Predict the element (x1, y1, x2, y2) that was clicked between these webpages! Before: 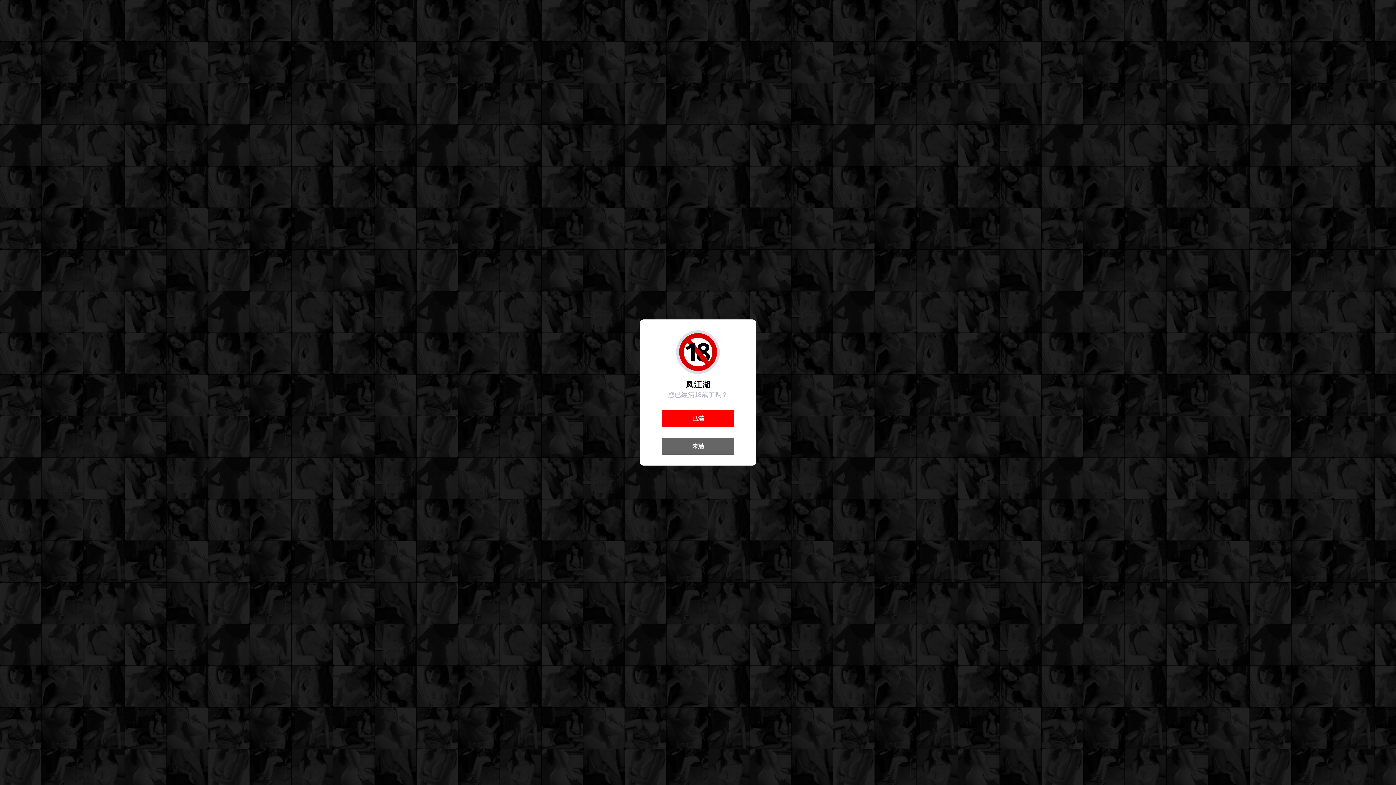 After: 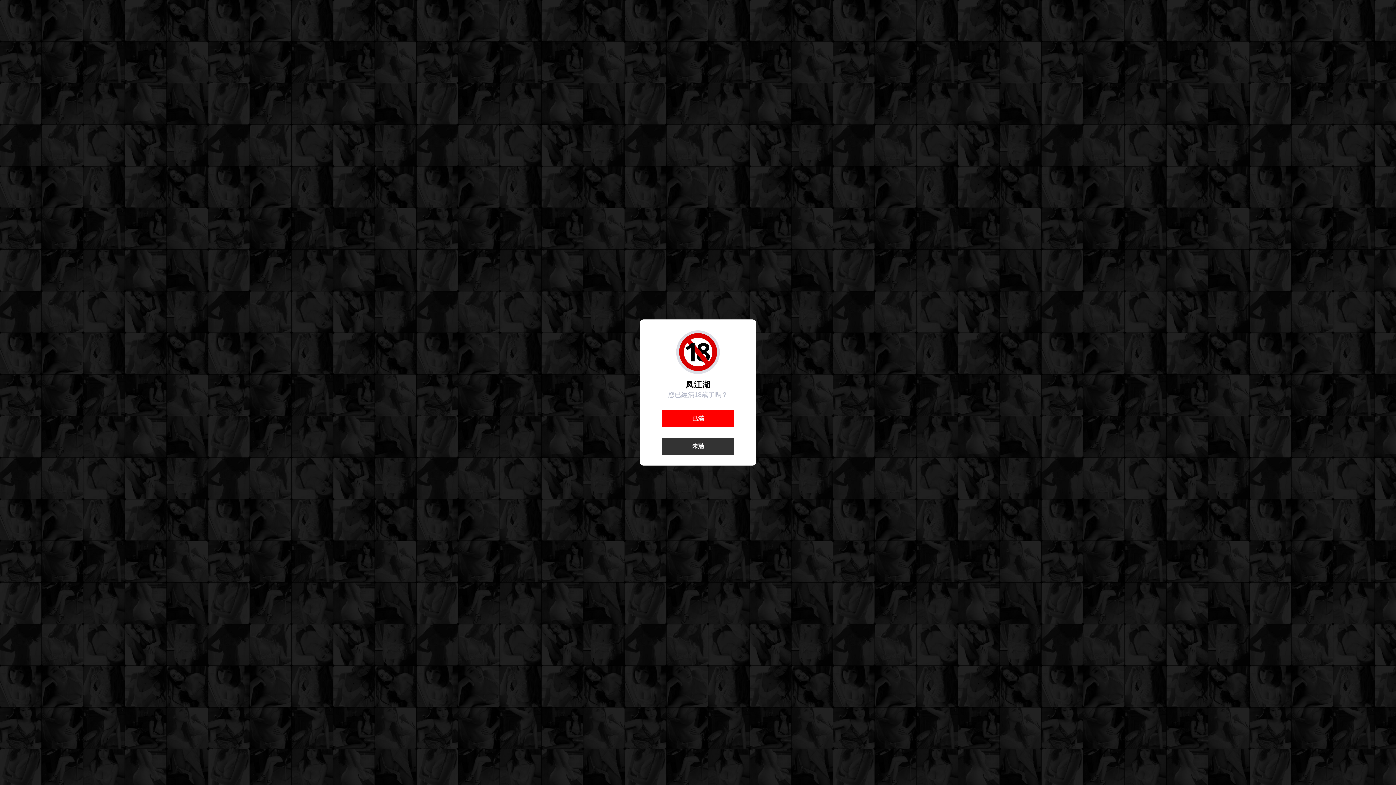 Action: bbox: (661, 438, 734, 454) label: 未滿